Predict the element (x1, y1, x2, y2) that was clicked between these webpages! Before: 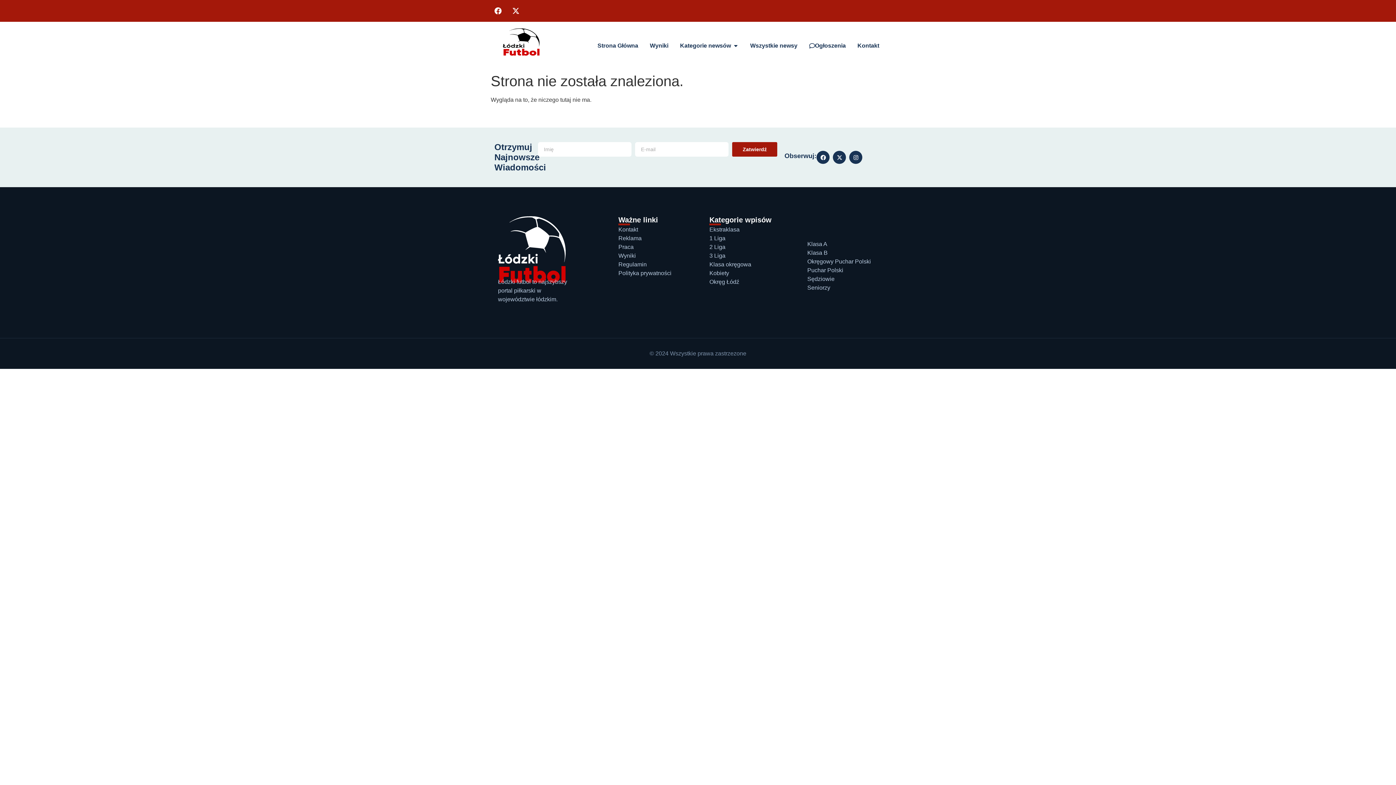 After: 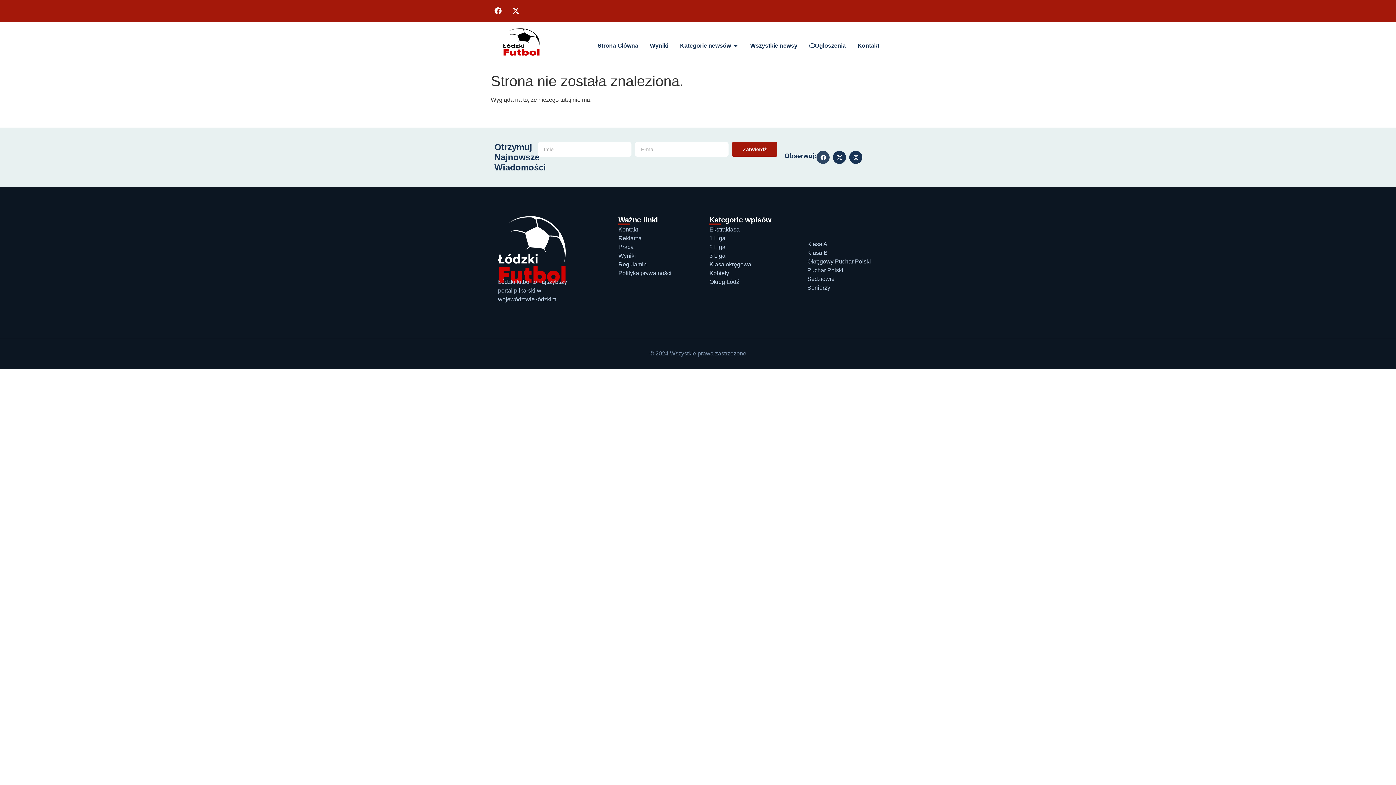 Action: label: Facebook bbox: (816, 151, 829, 164)